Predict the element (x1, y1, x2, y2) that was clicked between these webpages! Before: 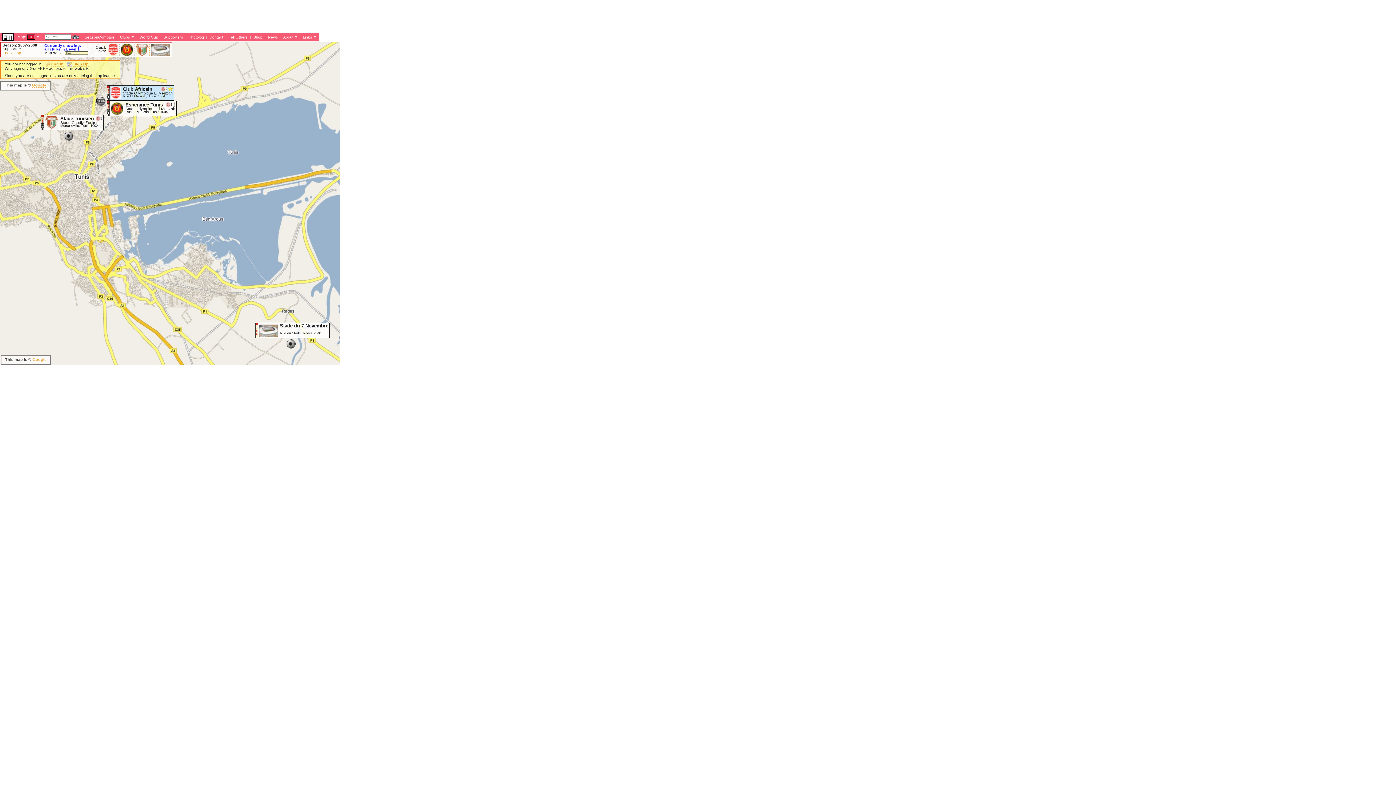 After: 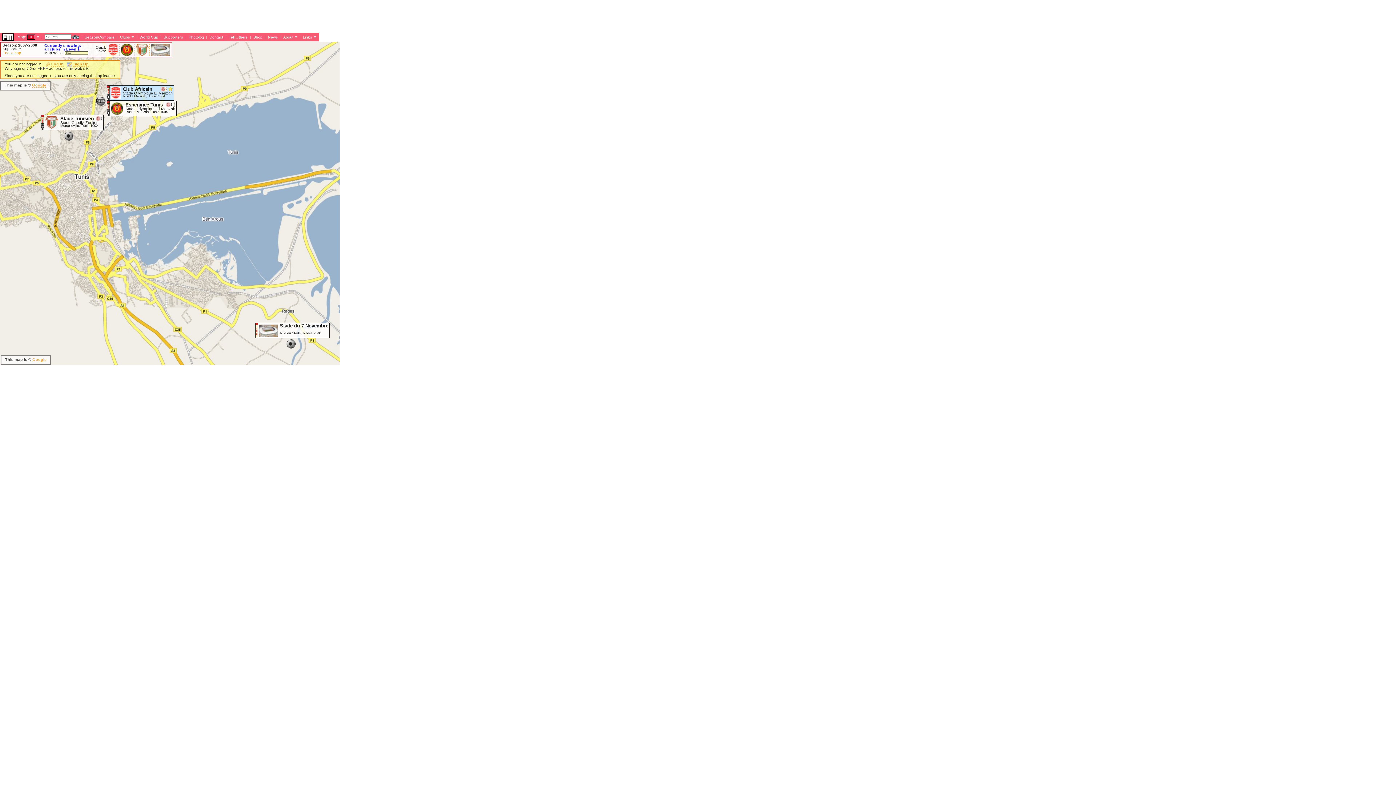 Action: bbox: (134, 52, 148, 56)